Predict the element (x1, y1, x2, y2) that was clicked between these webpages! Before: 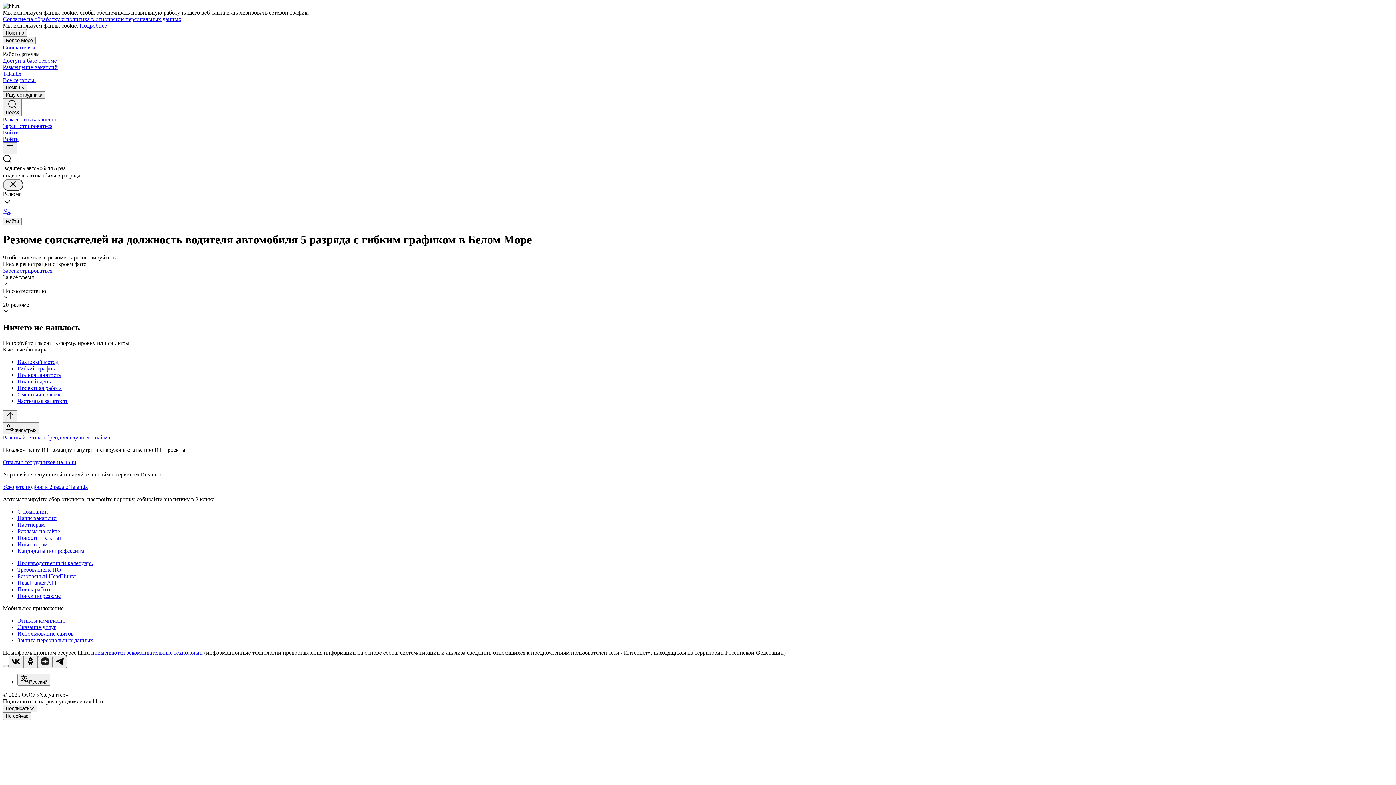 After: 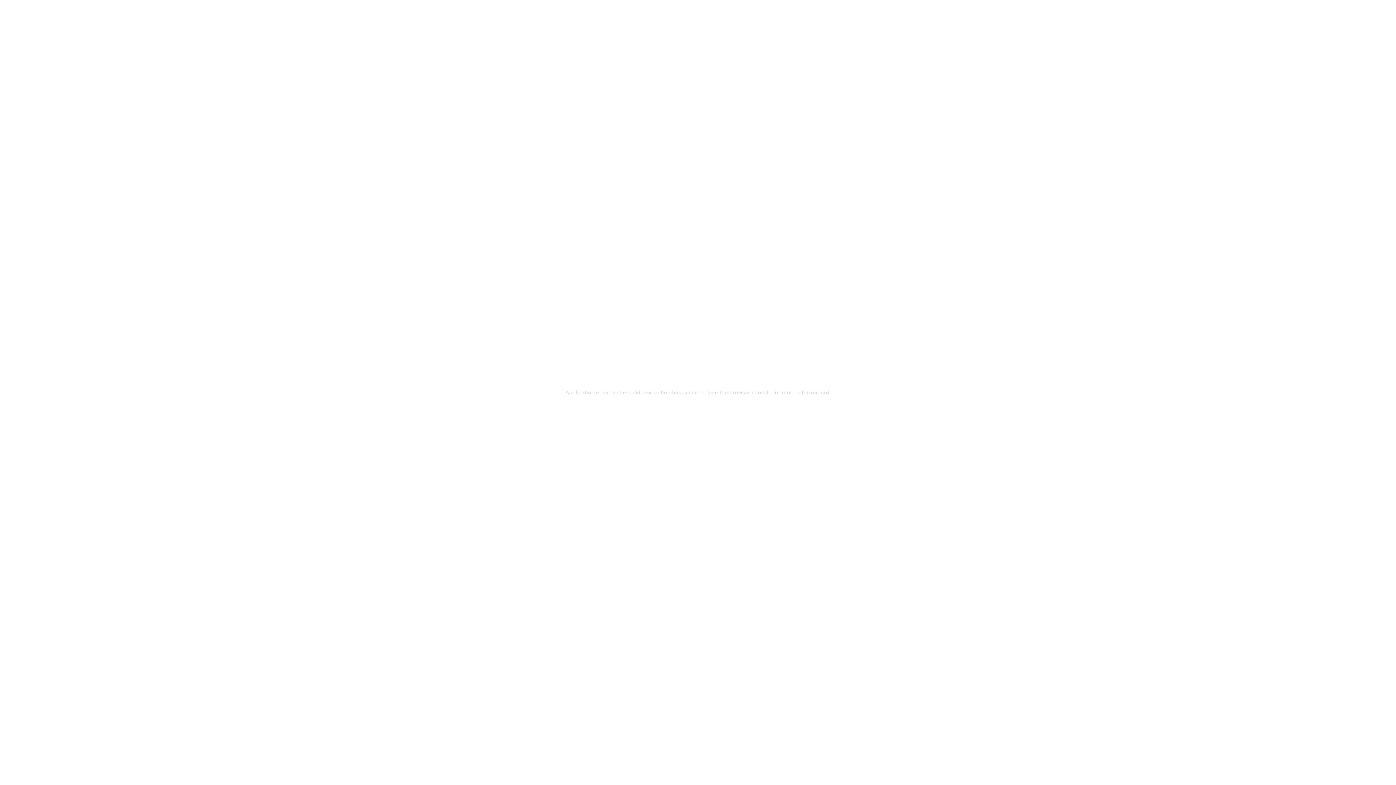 Action: bbox: (17, 541, 1393, 547) label: Инвесторам